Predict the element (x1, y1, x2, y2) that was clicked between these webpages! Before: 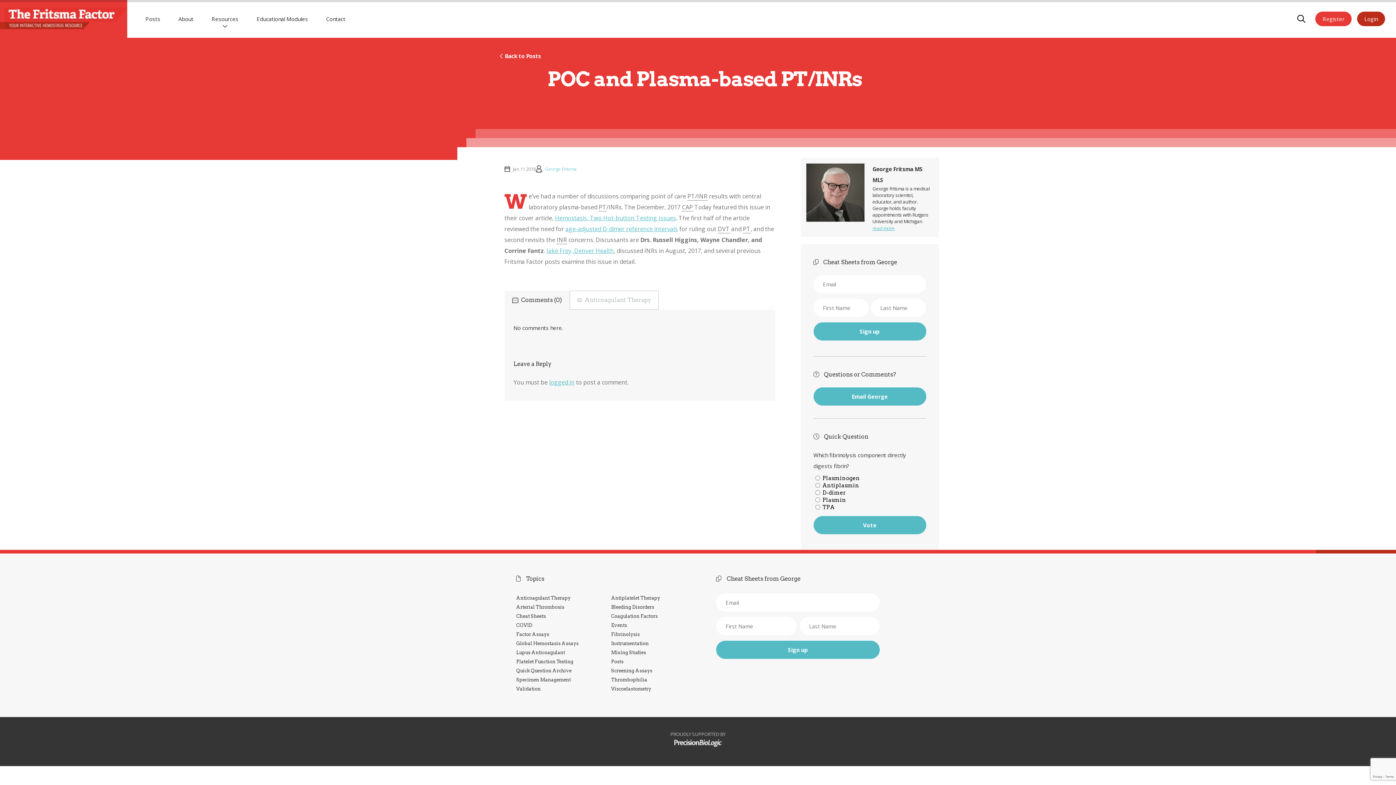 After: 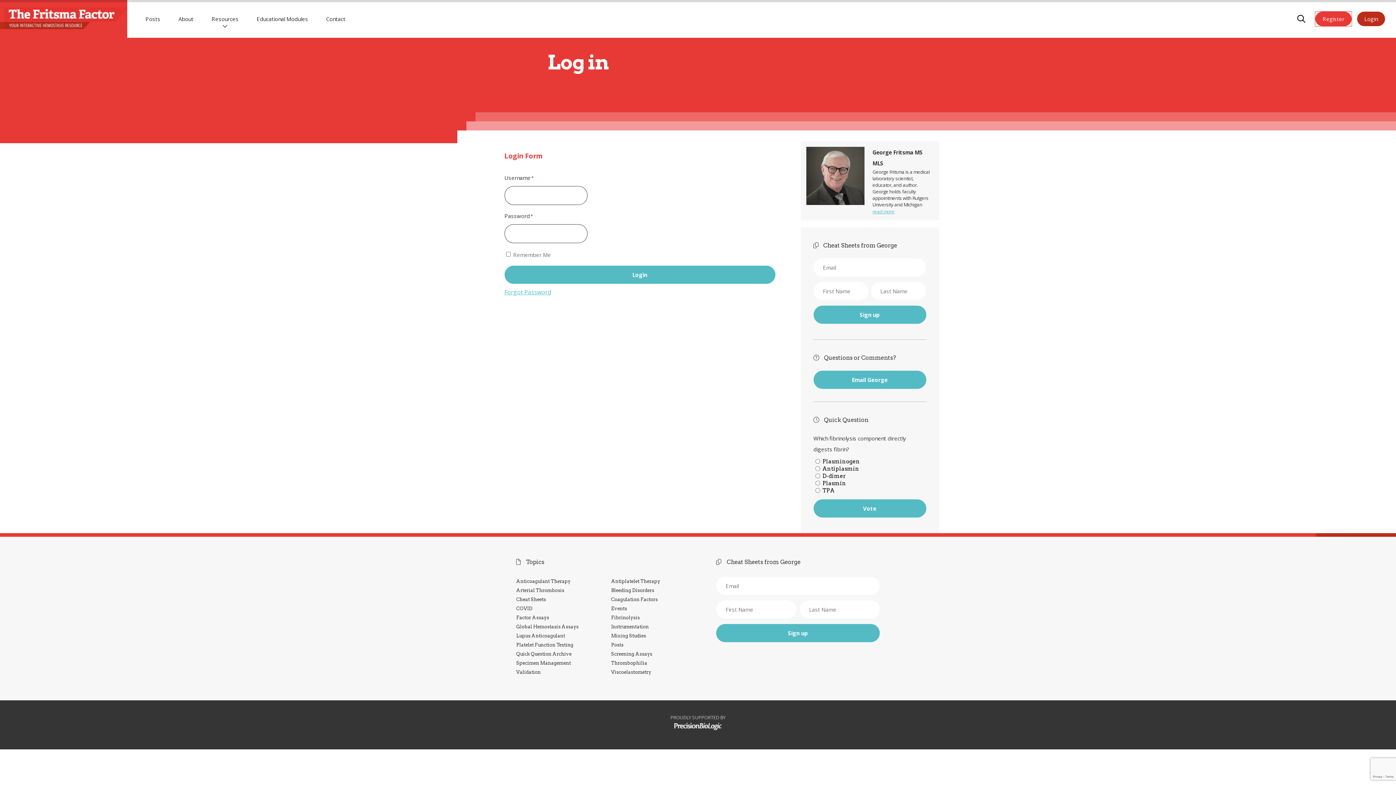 Action: label: Login bbox: (1357, 11, 1385, 26)